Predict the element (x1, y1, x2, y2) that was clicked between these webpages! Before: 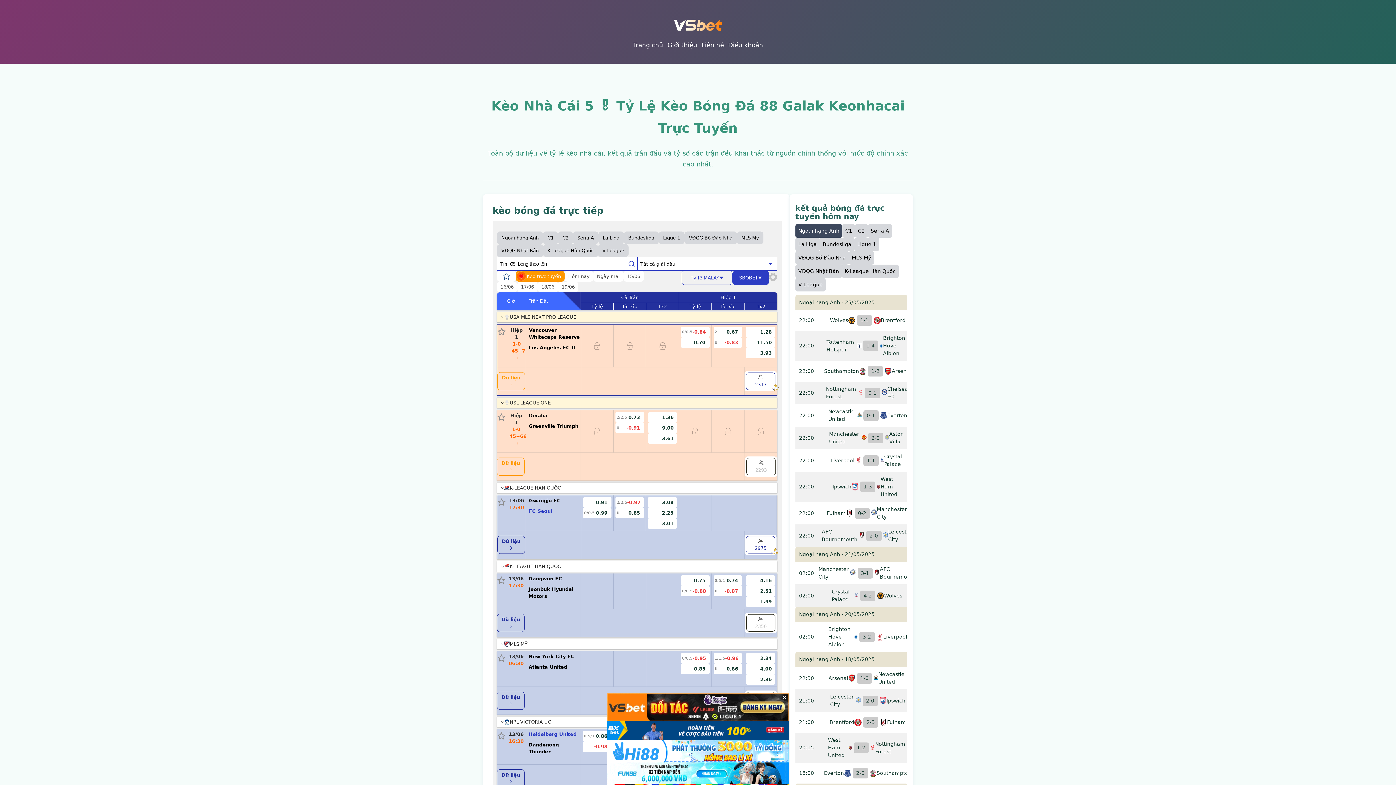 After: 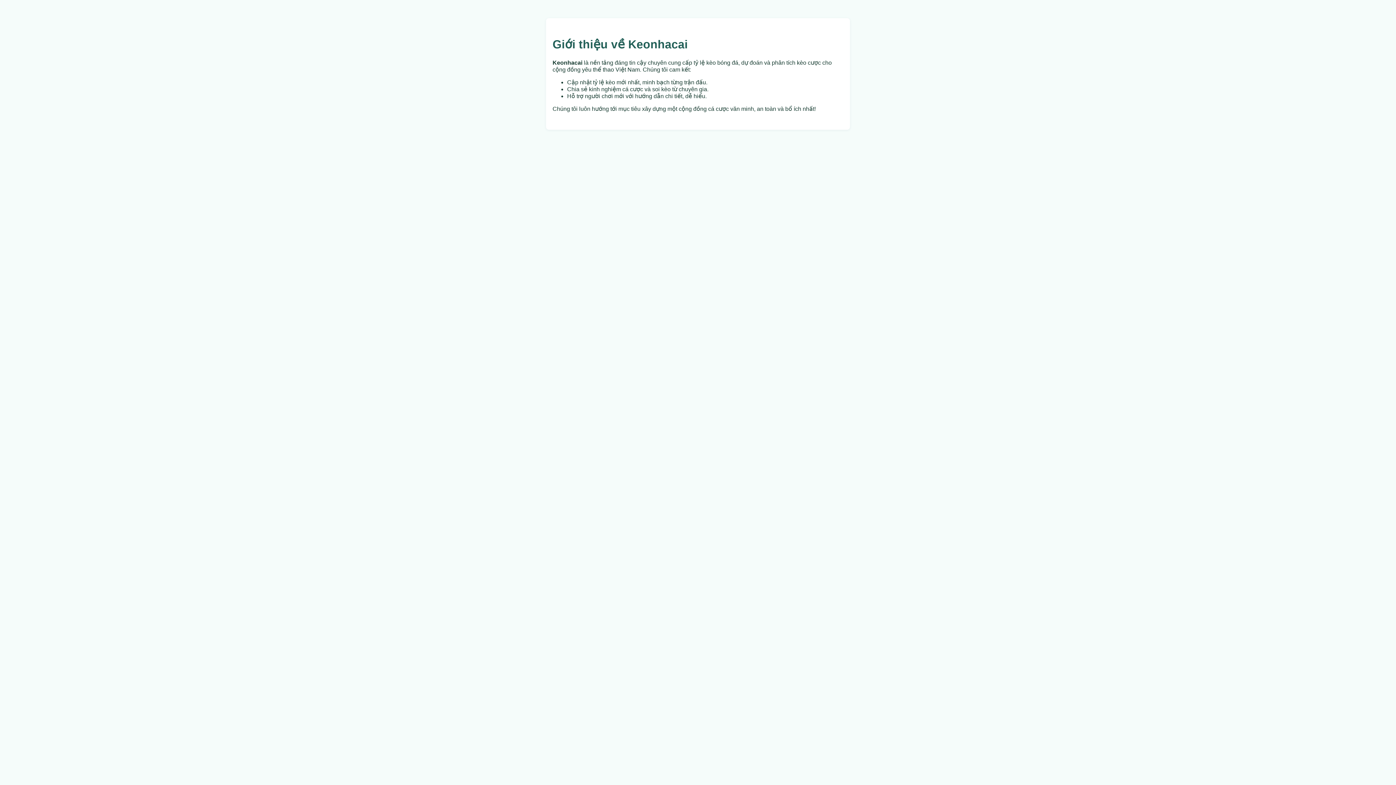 Action: bbox: (665, 40, 699, 49) label: Giới thiệu